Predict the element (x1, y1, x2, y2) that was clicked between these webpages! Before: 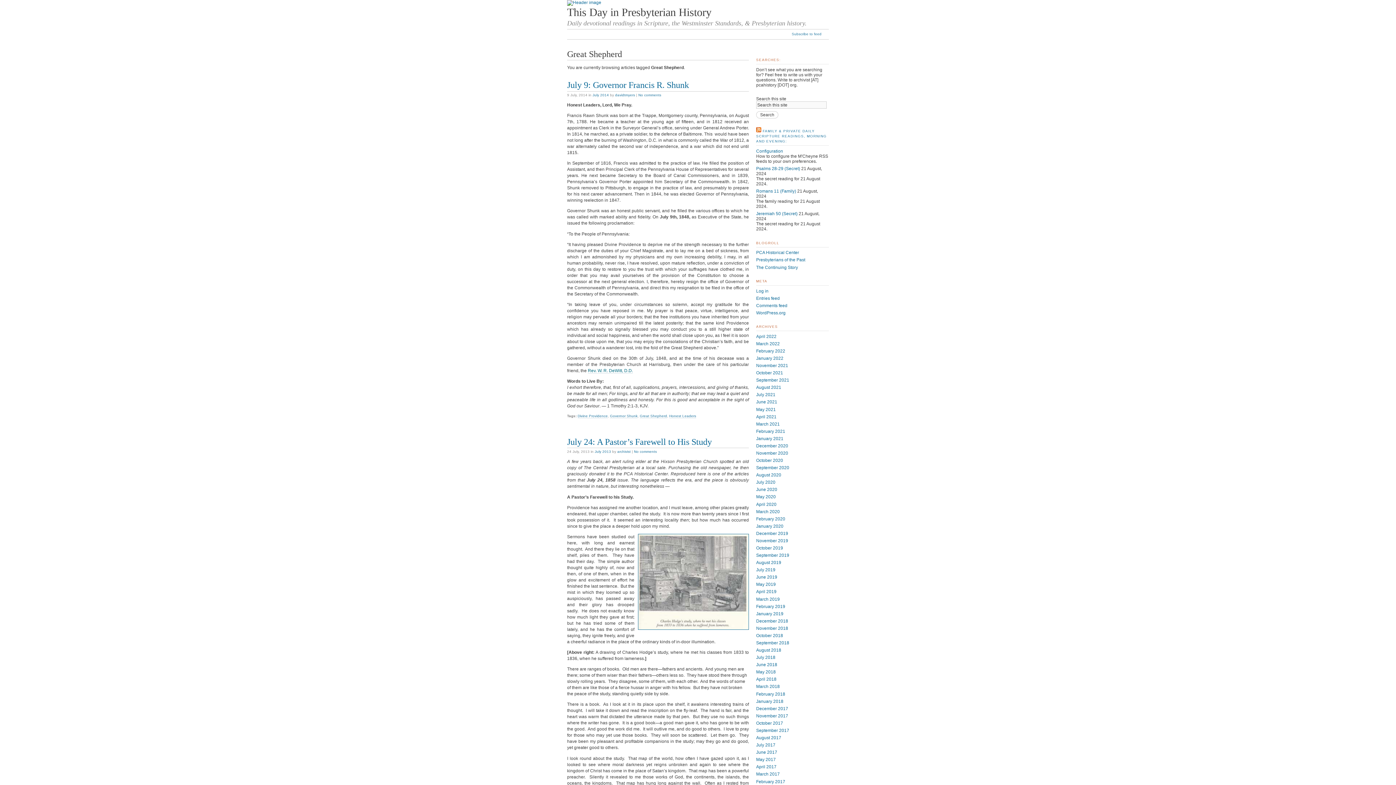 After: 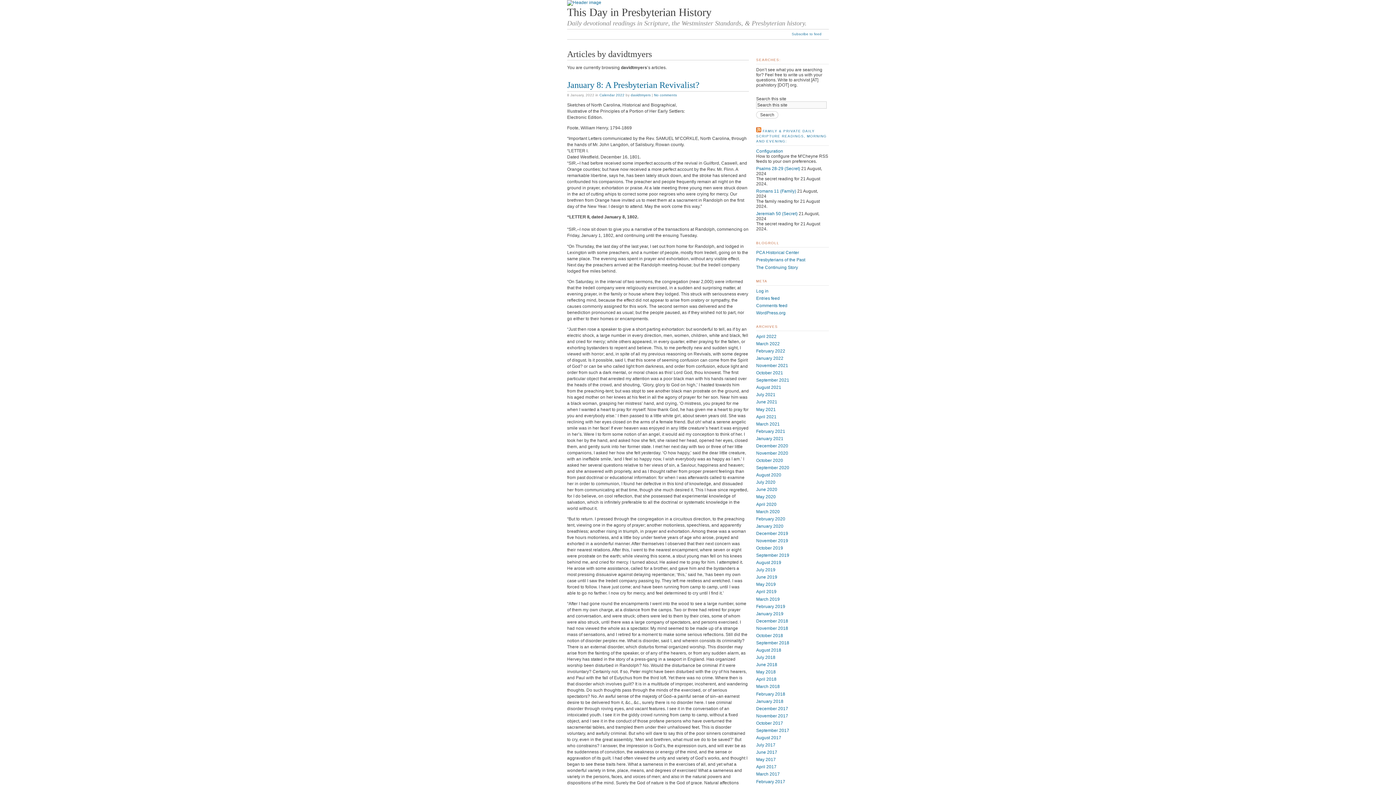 Action: label: davidtmyers bbox: (615, 93, 635, 97)